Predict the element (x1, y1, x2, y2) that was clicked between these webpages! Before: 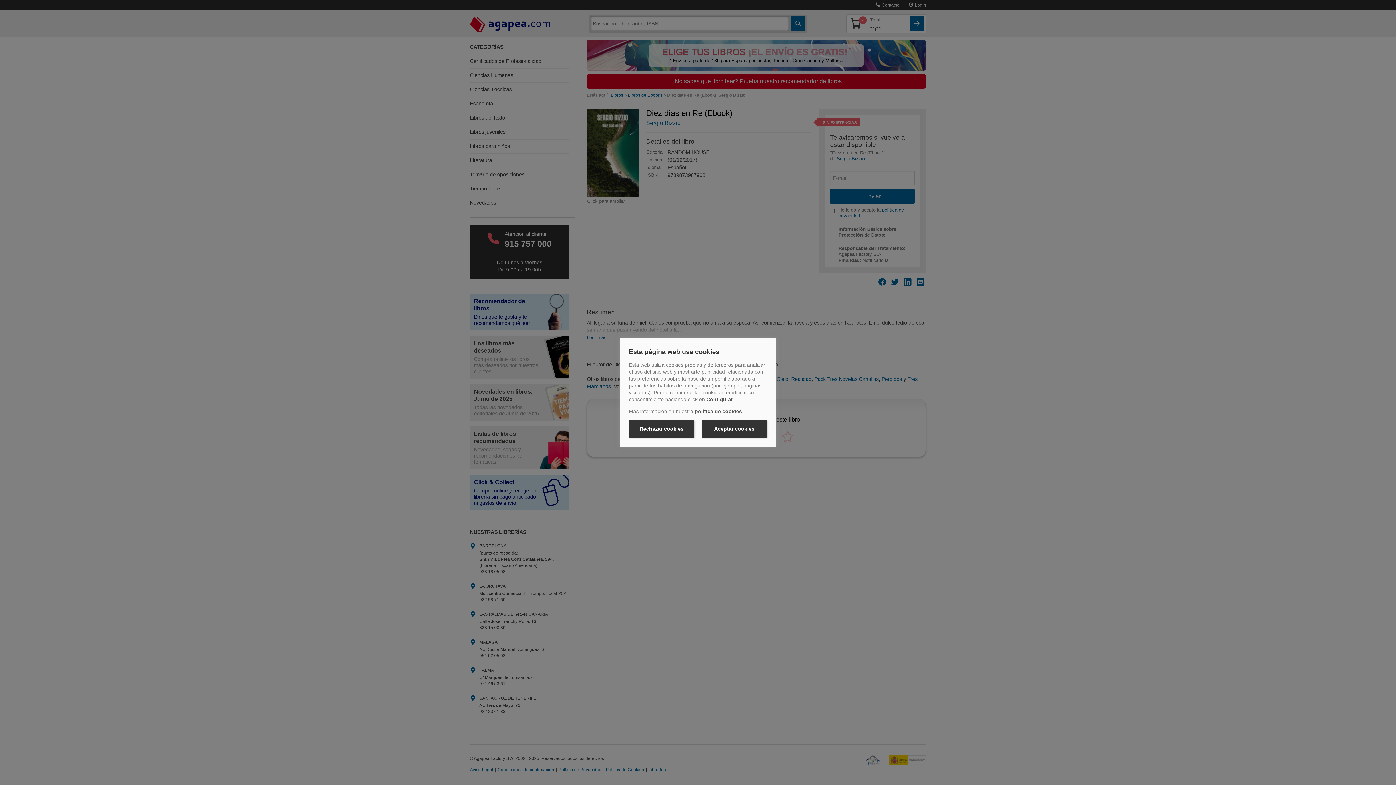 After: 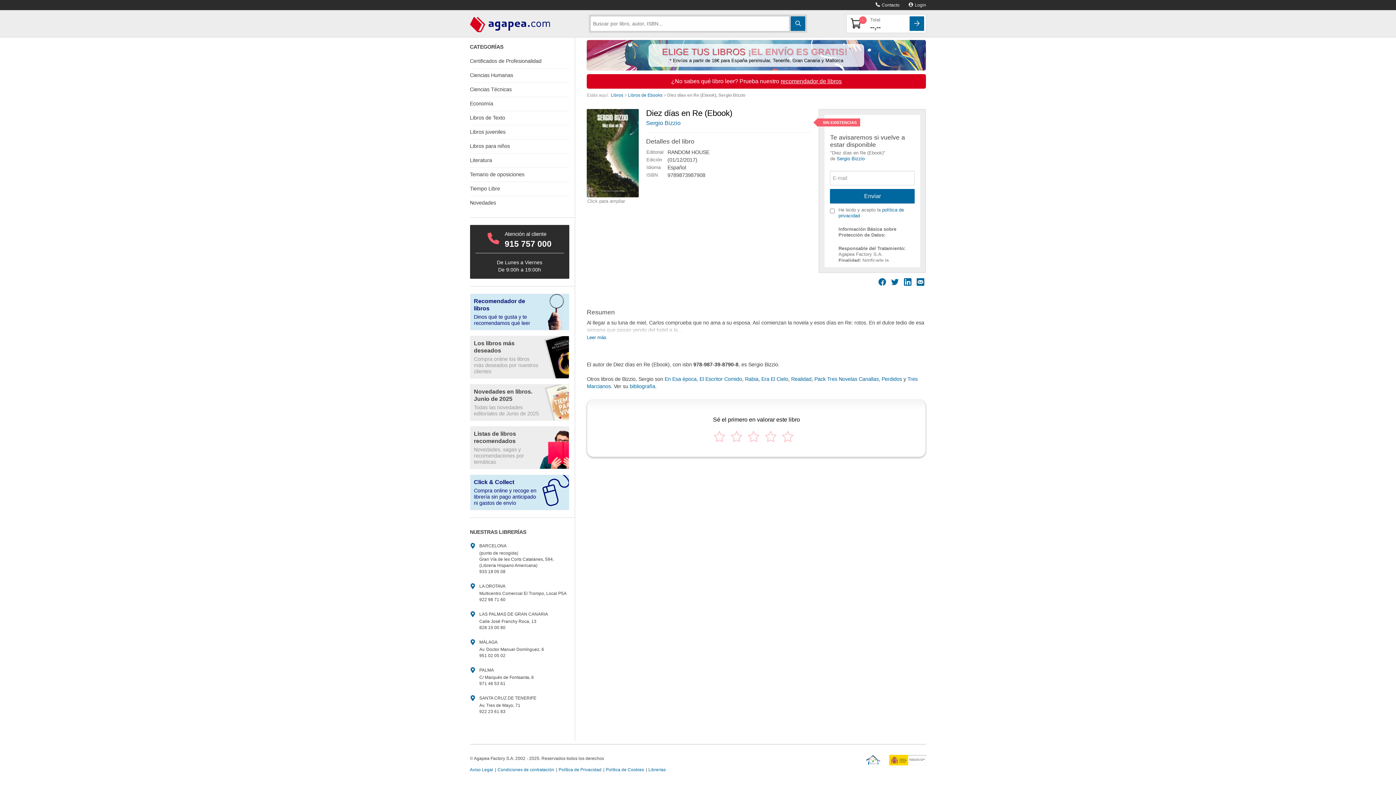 Action: label: Aceptar cookies bbox: (701, 420, 767, 437)